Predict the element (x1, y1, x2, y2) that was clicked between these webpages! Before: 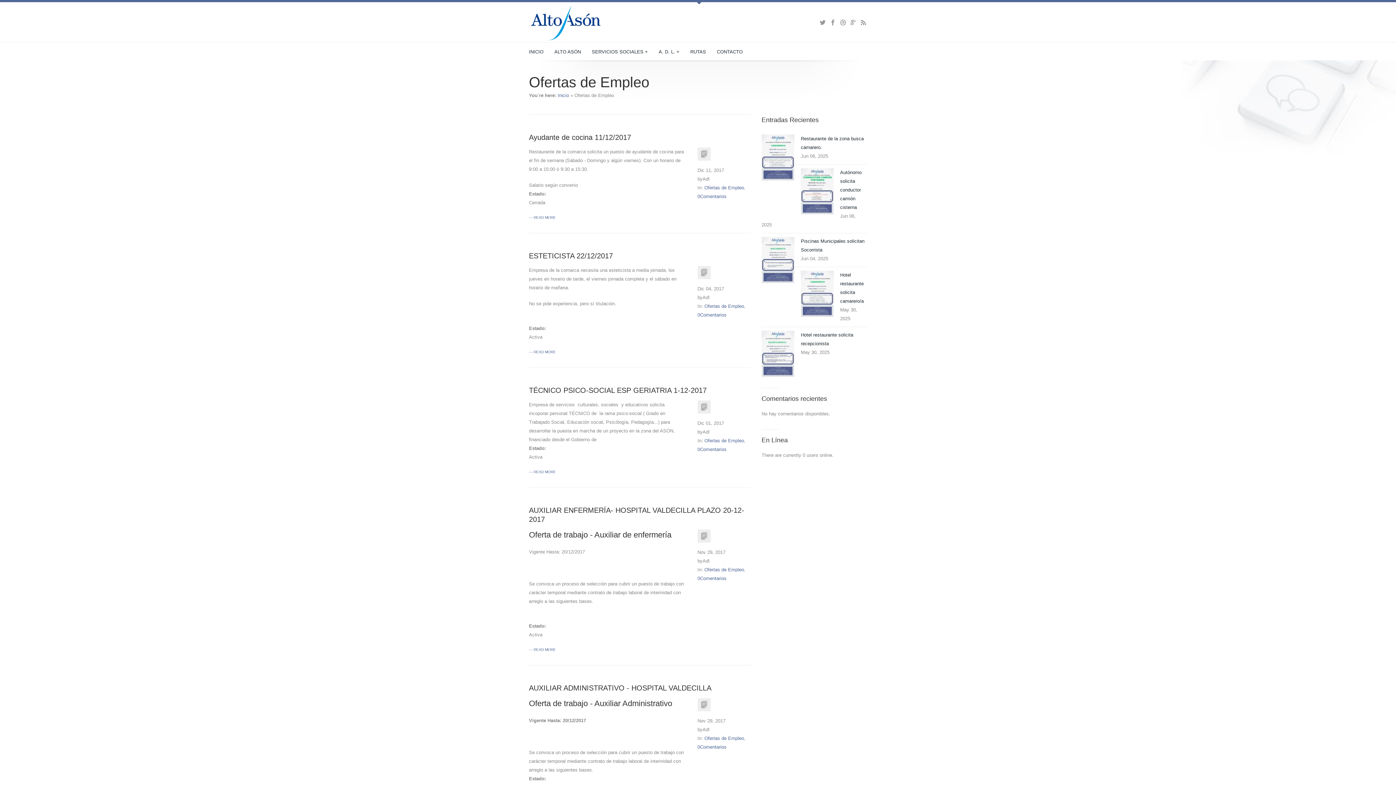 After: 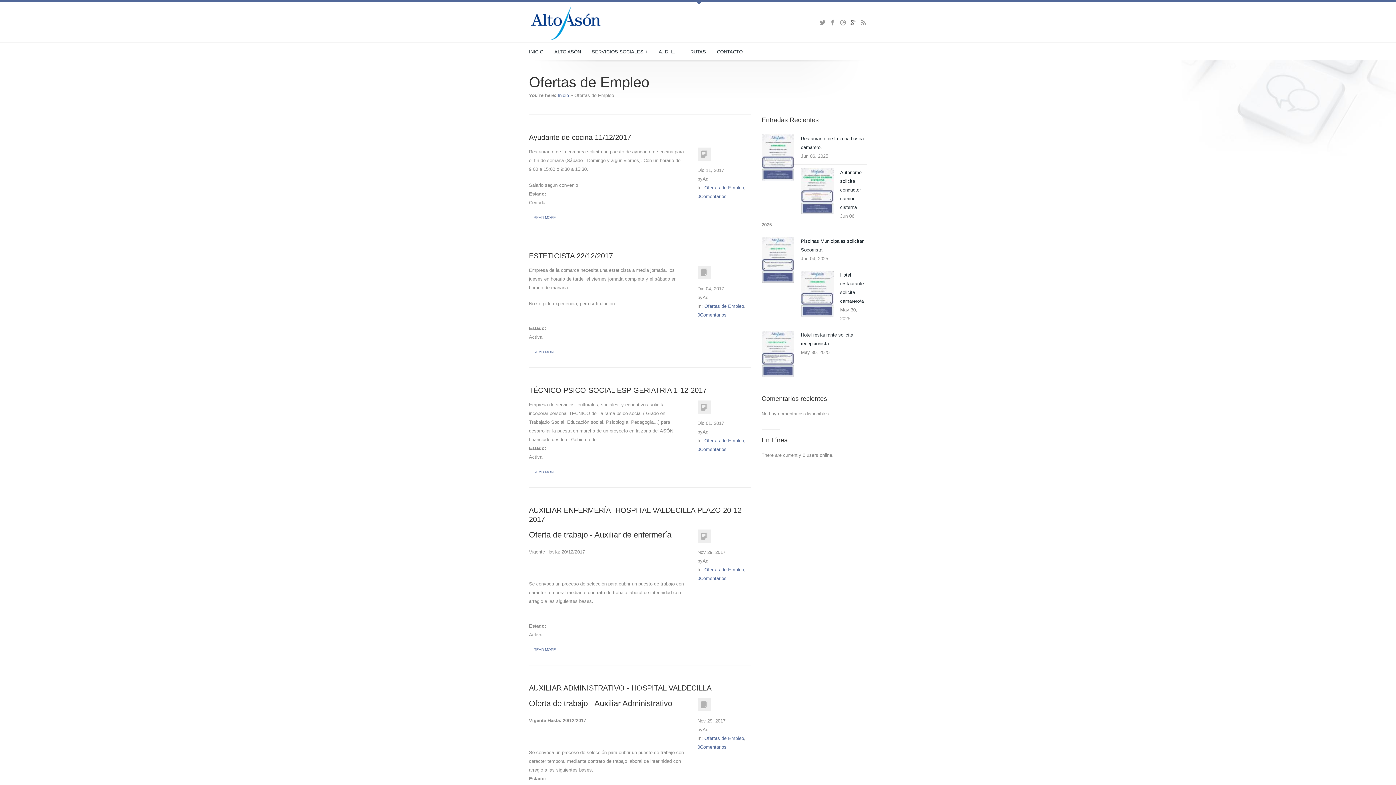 Action: bbox: (850, 17, 857, 26)